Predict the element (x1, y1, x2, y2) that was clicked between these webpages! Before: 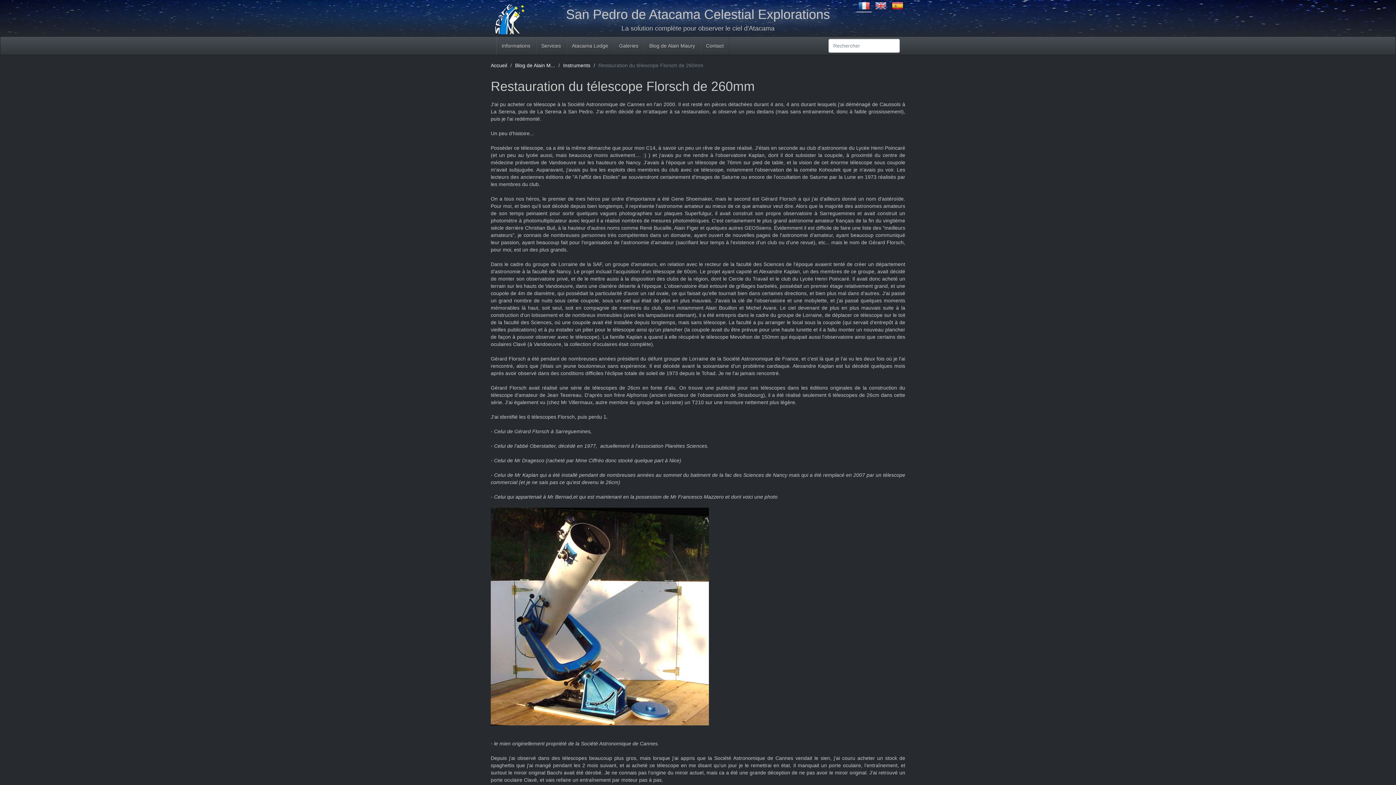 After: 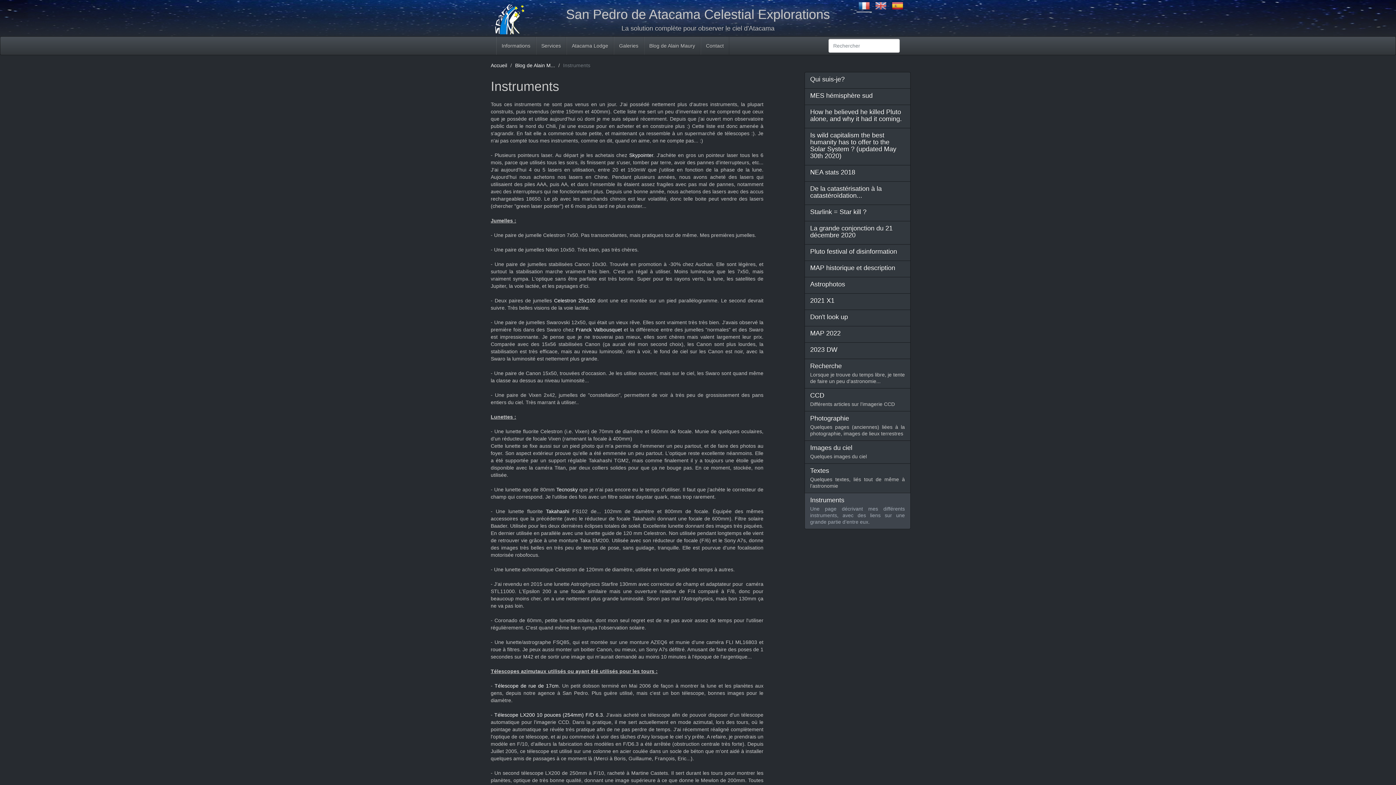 Action: label: Instruments bbox: (563, 62, 590, 68)